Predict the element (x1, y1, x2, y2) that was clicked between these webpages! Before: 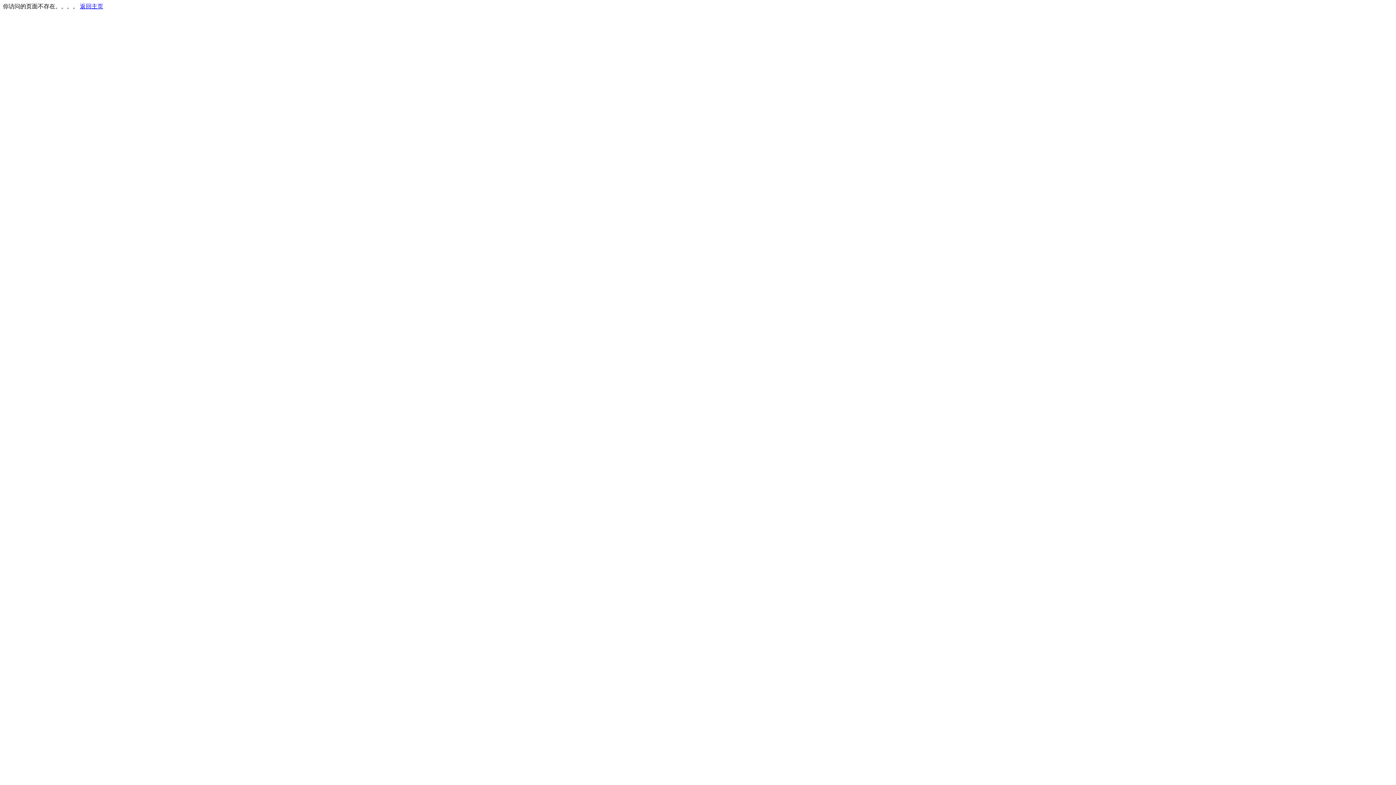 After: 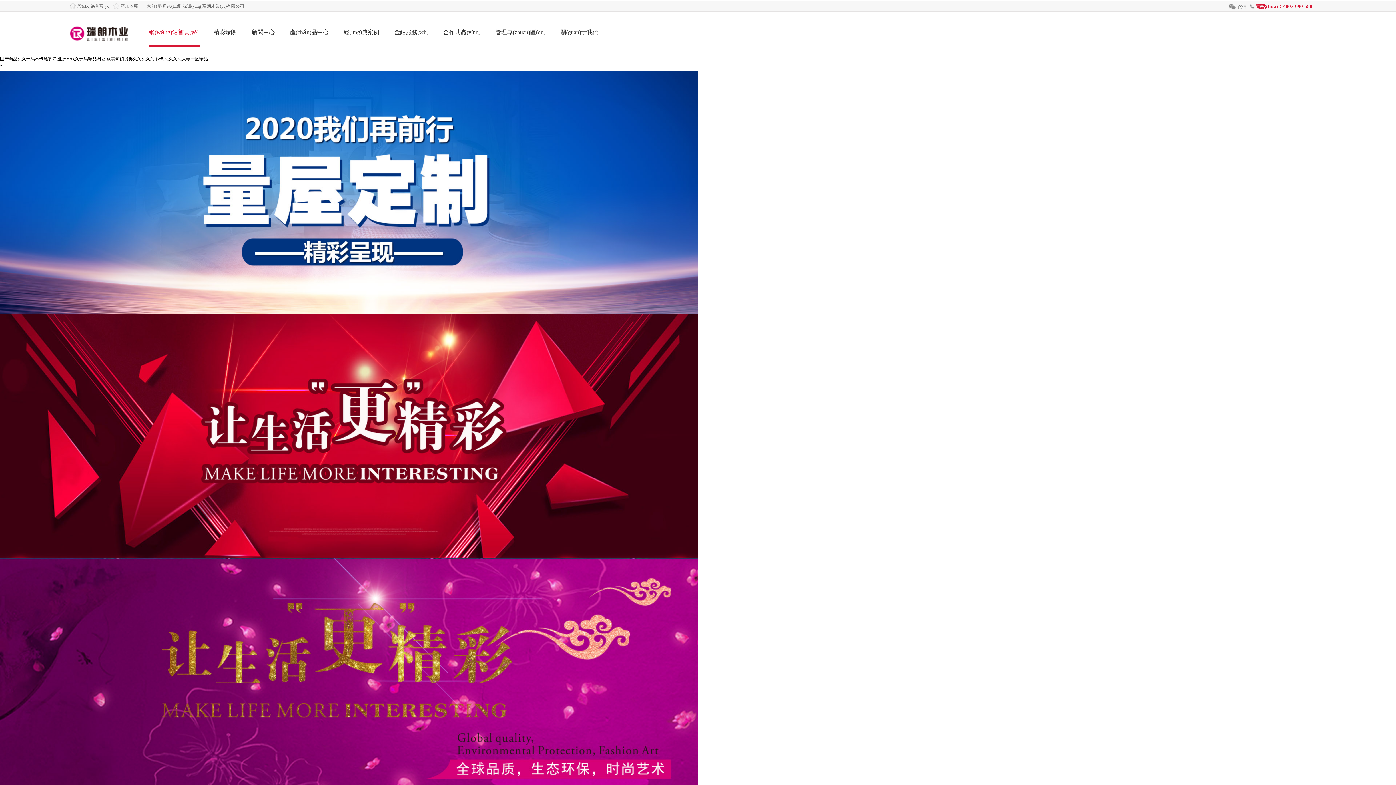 Action: bbox: (80, 3, 103, 9) label: 返回主页